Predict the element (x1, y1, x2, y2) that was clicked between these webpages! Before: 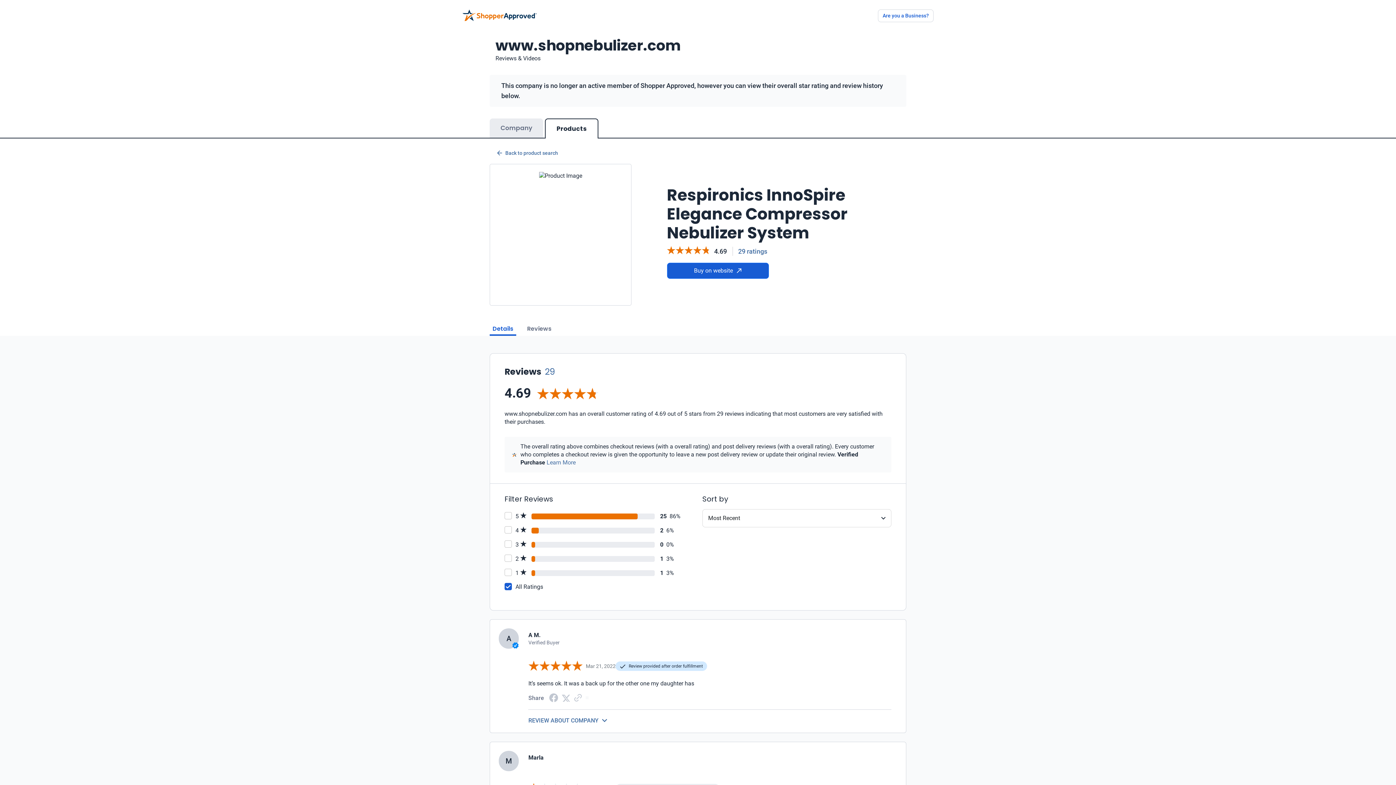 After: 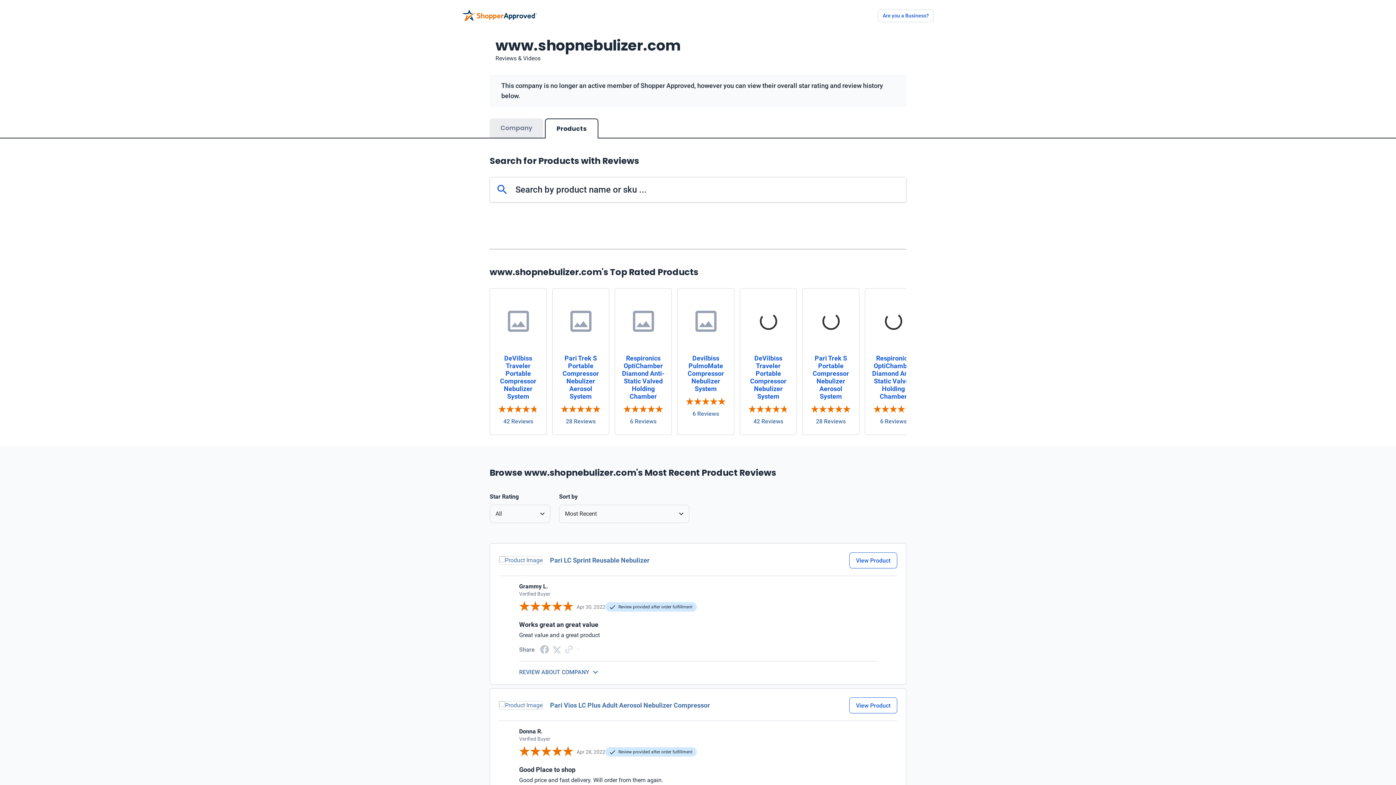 Action: label: Products bbox: (545, 118, 598, 138)